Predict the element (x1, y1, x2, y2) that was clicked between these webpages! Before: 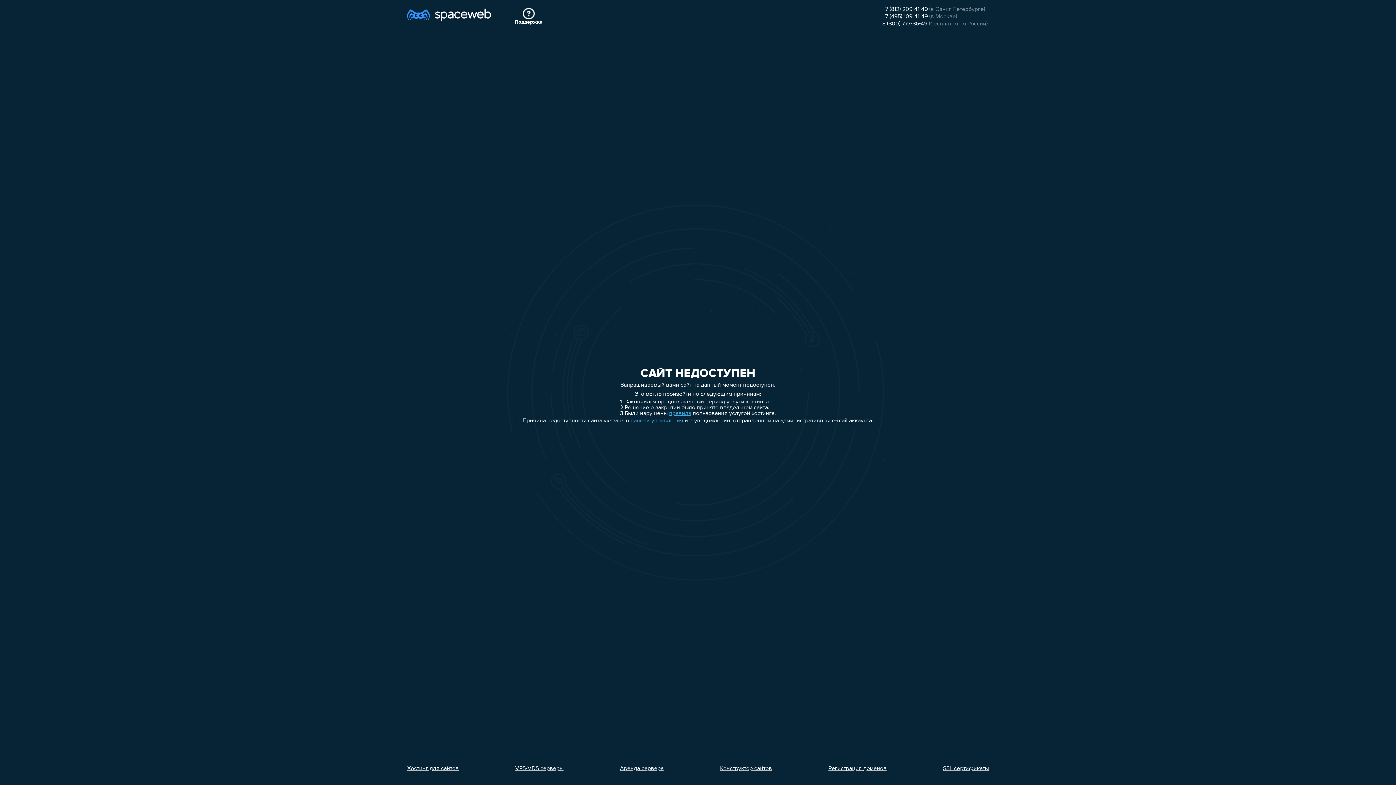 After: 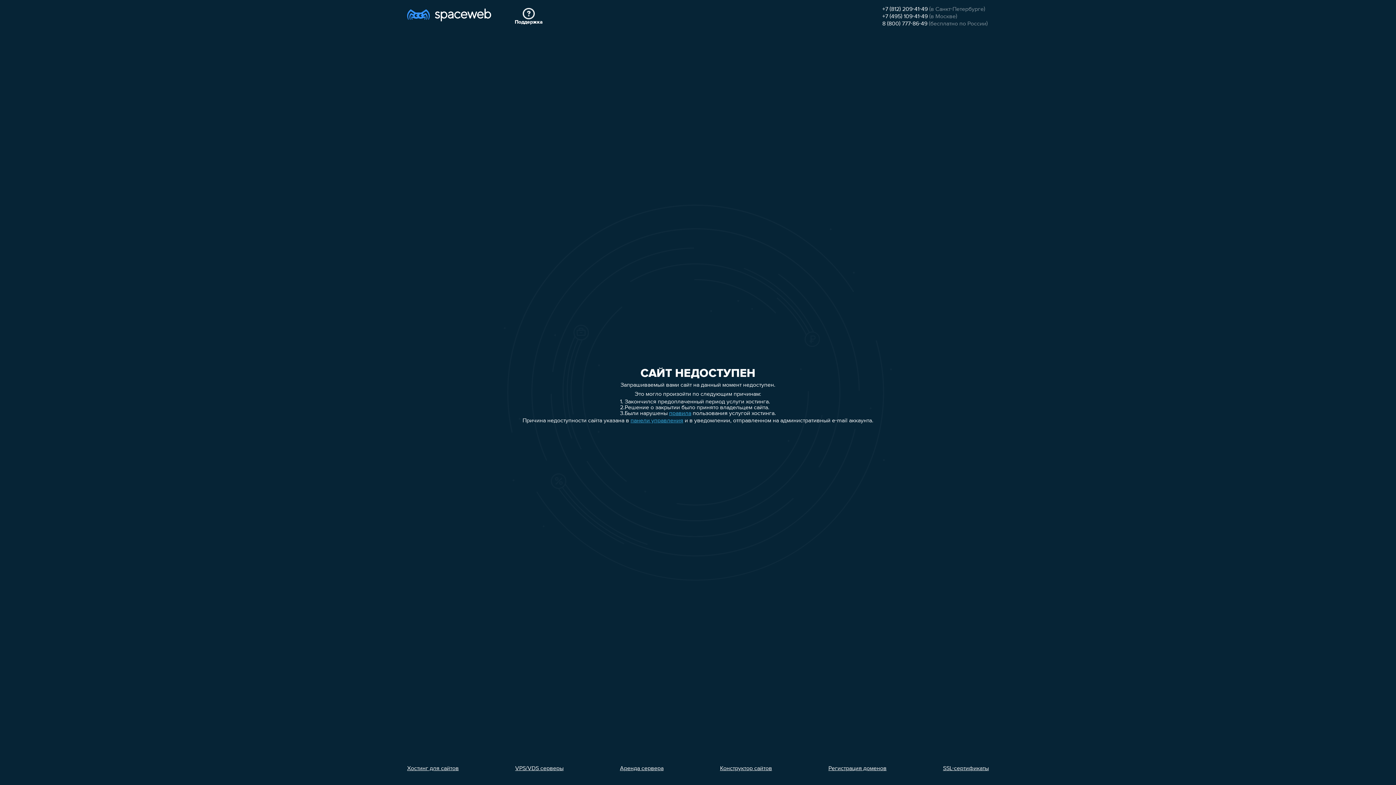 Action: bbox: (828, 766, 886, 772) label: Регистрация доменов